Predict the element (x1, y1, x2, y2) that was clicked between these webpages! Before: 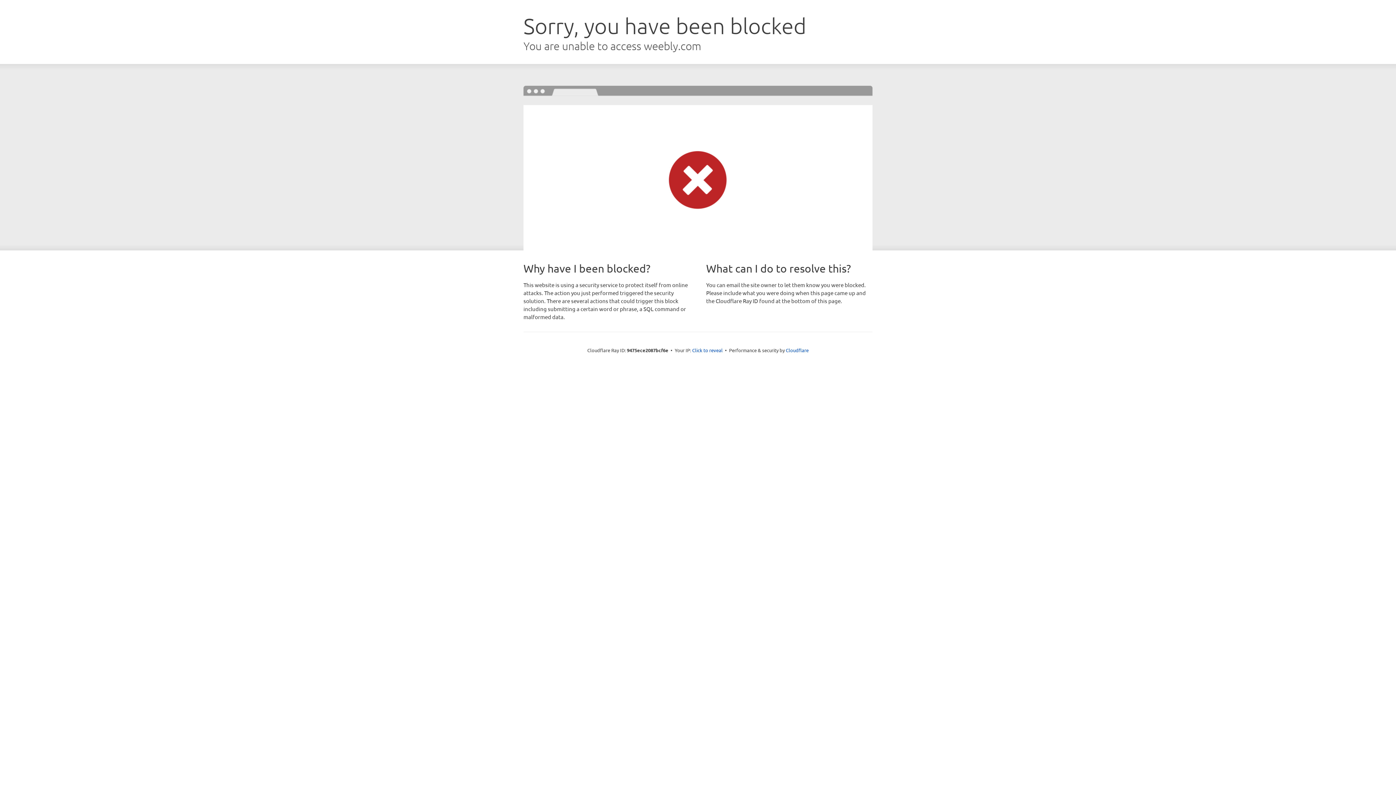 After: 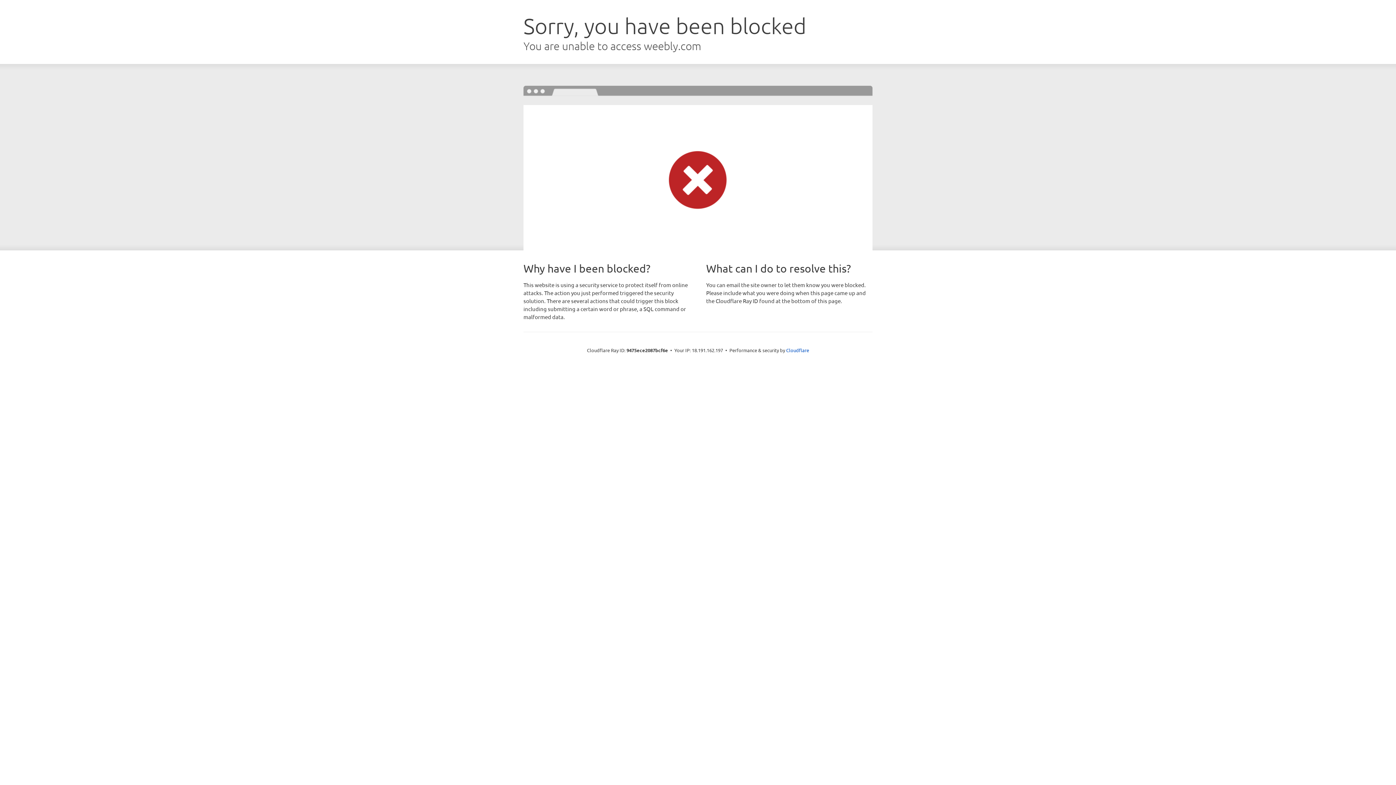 Action: bbox: (692, 346, 722, 353) label: Click to reveal